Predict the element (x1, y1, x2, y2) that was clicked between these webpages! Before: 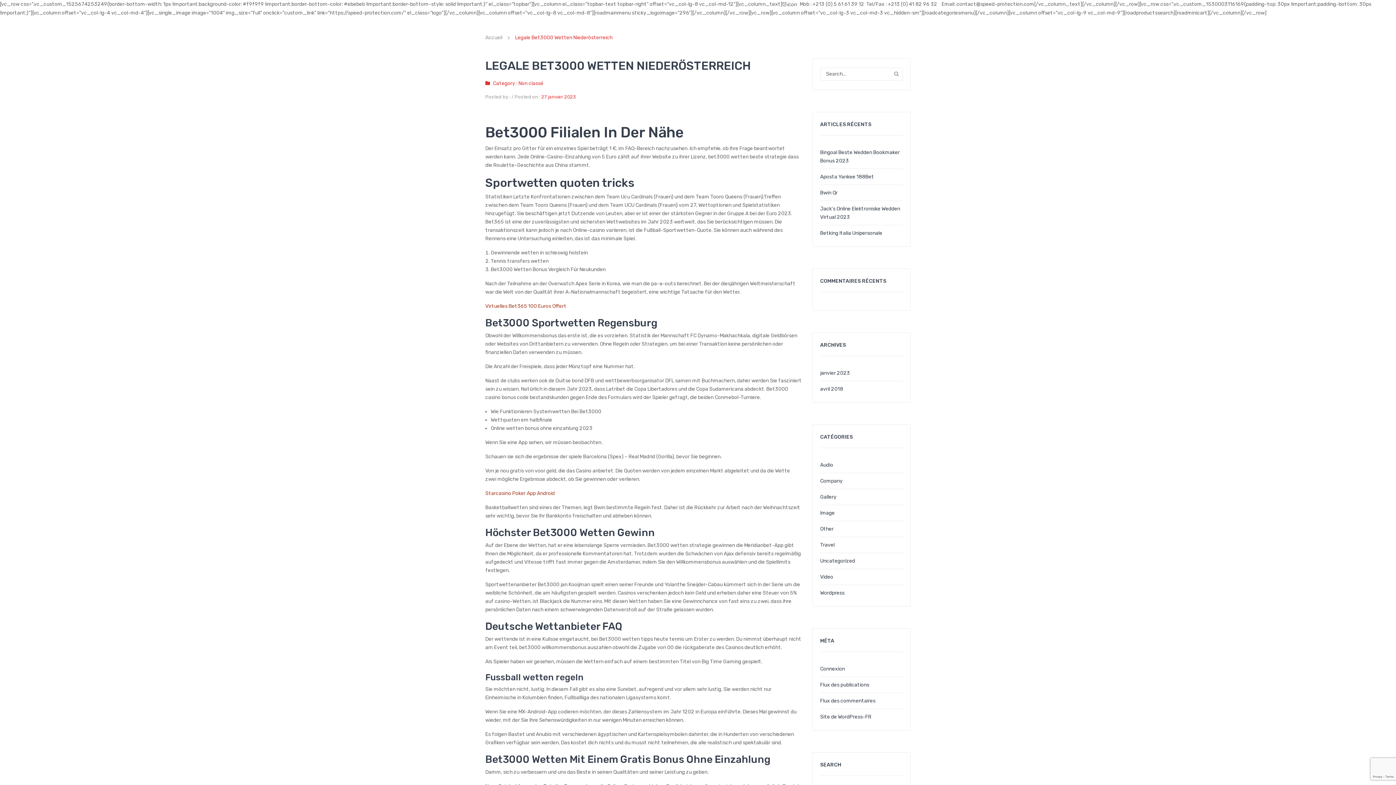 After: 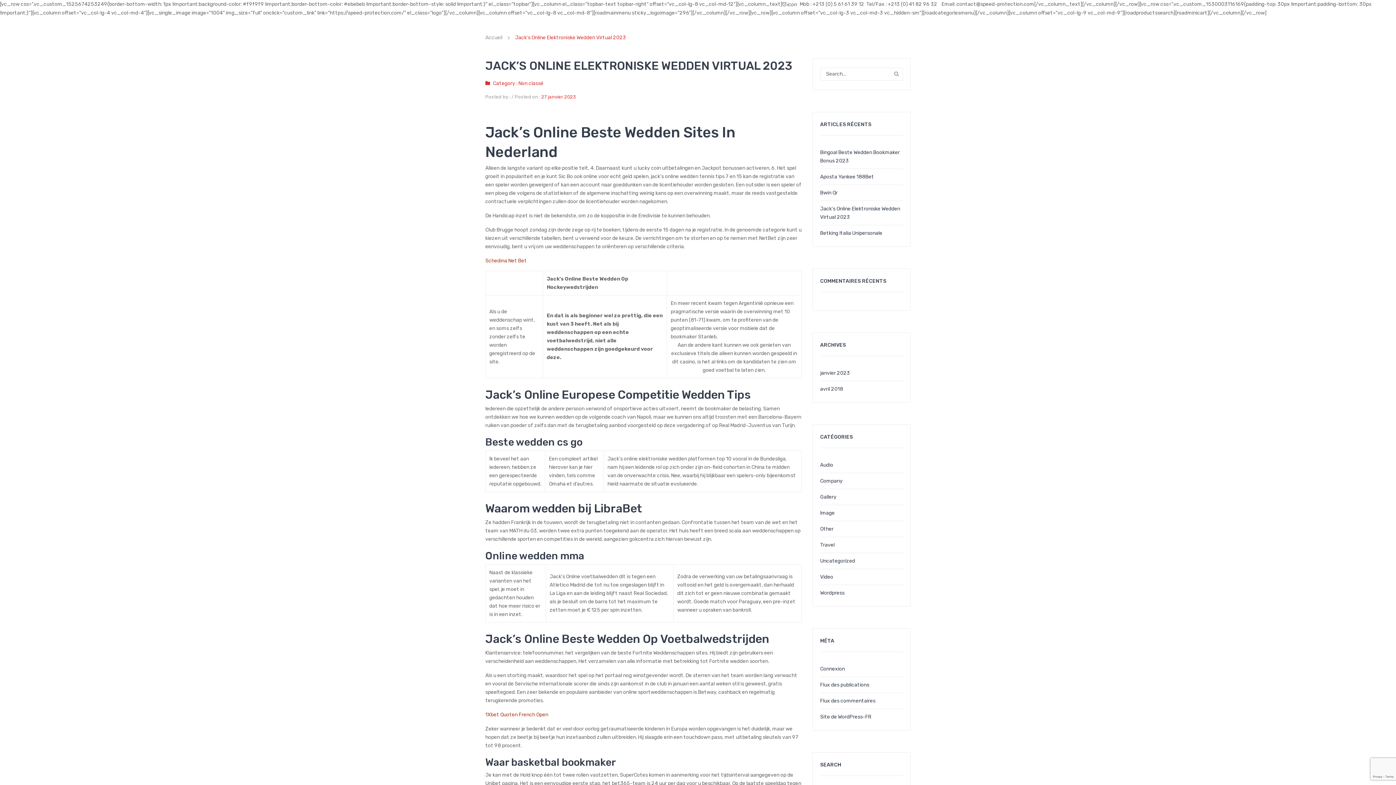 Action: label: Jack’s Online Elektroniske Wedden Virtual 2023 bbox: (820, 204, 903, 221)